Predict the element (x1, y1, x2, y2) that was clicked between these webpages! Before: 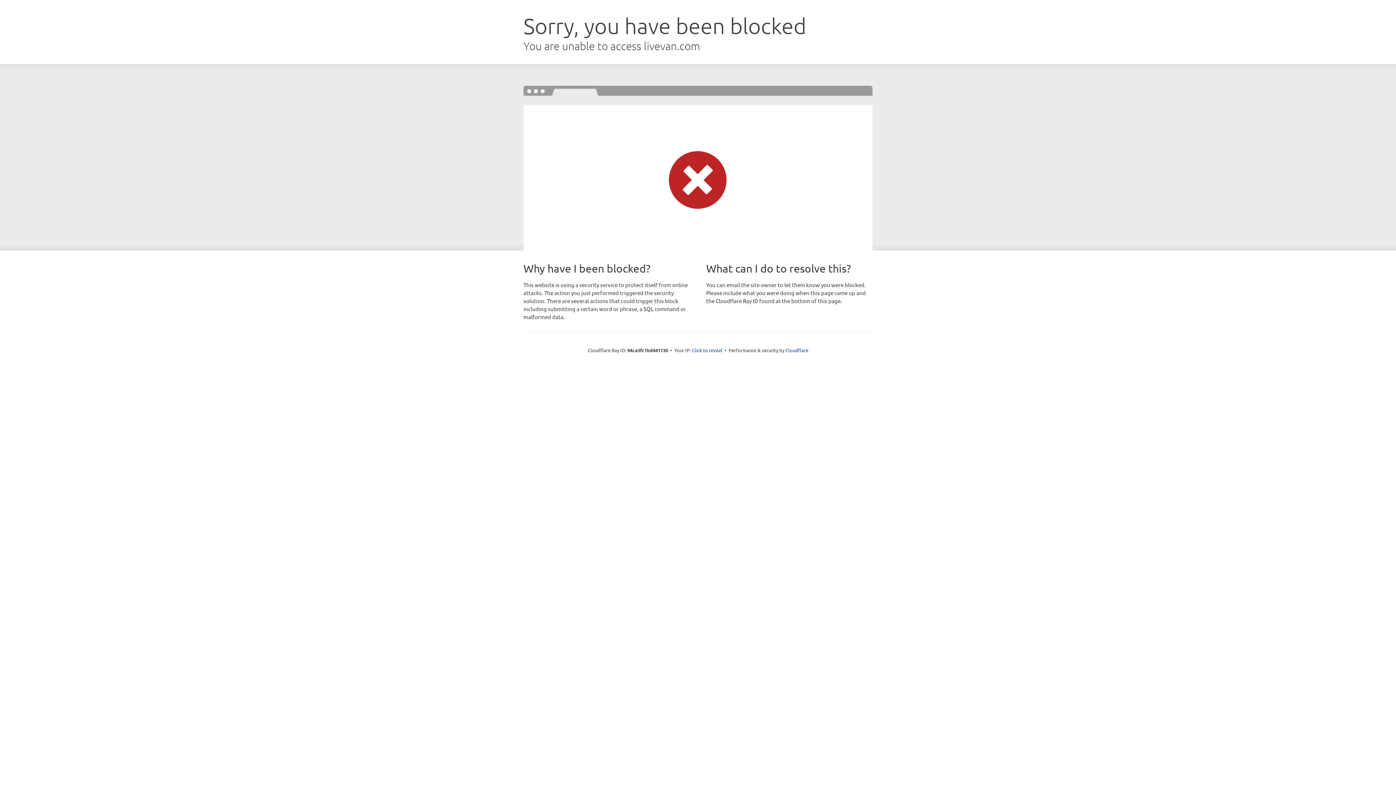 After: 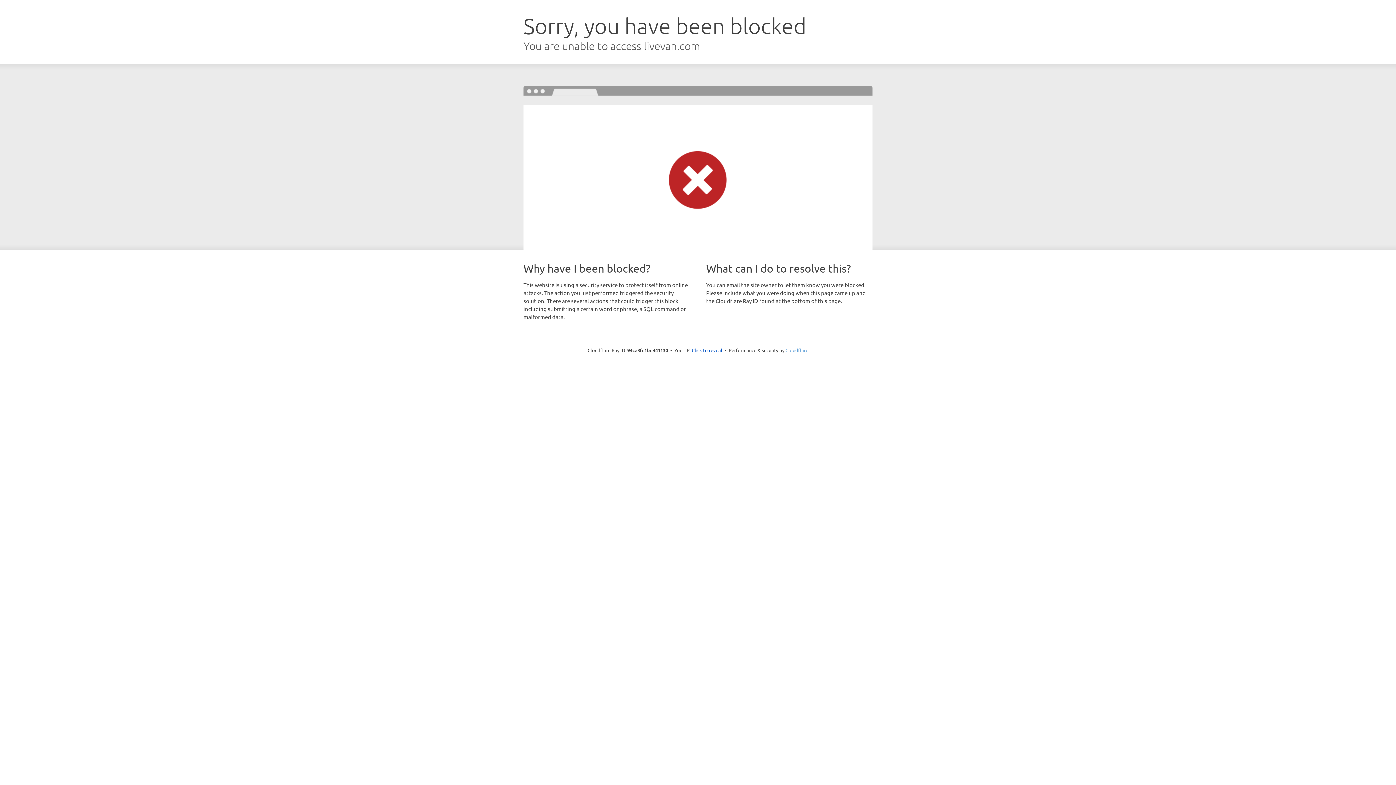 Action: label: Cloudflare bbox: (785, 347, 808, 353)